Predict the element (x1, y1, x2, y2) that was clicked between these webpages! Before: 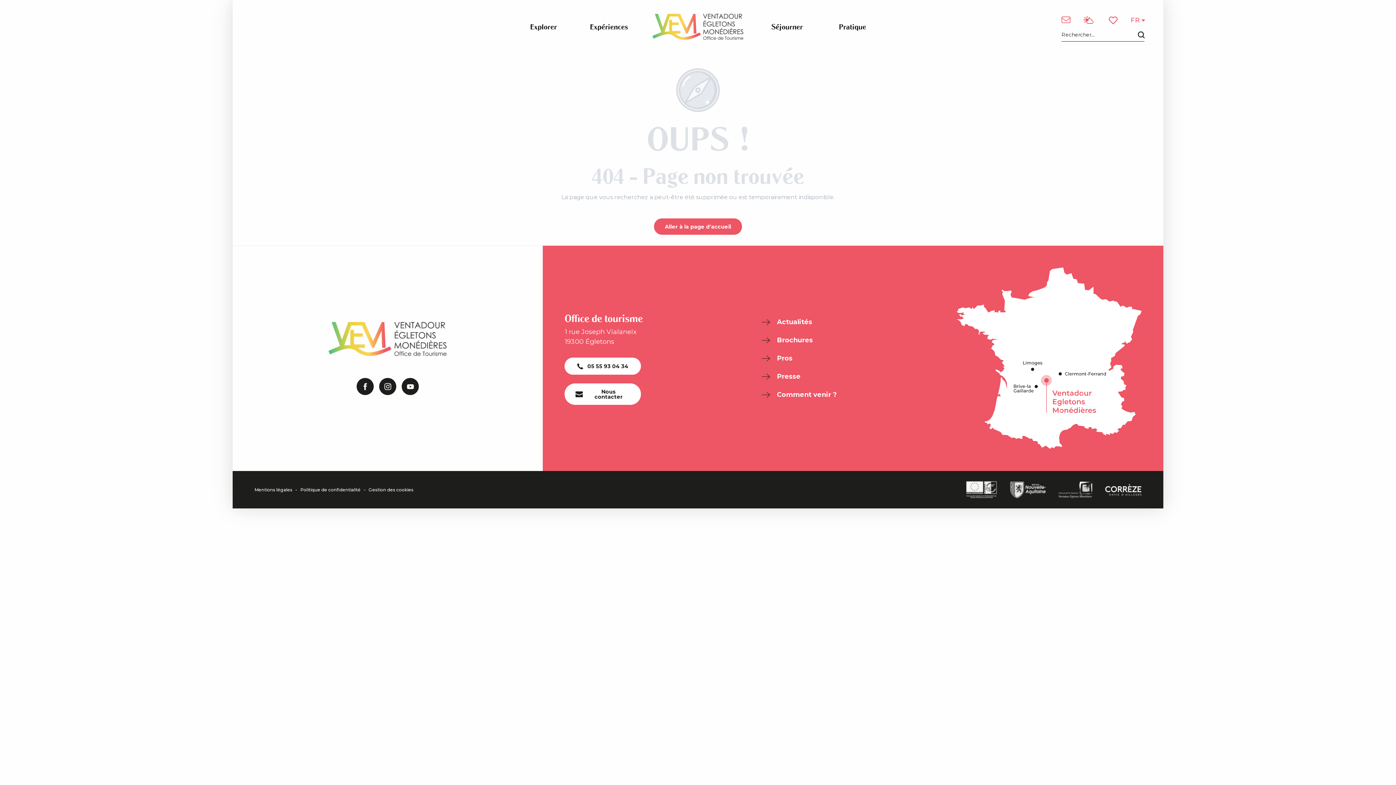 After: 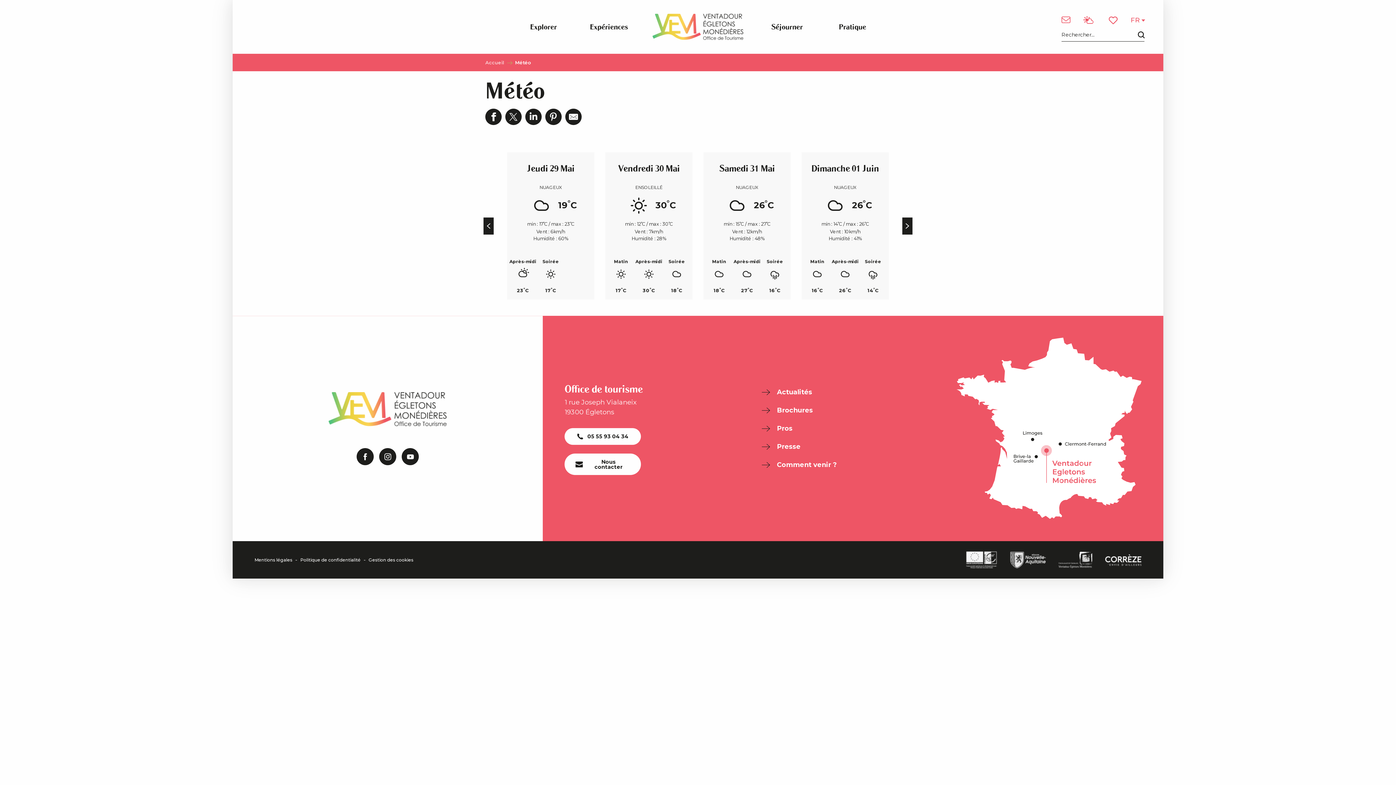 Action: bbox: (1083, 17, 1093, 25)